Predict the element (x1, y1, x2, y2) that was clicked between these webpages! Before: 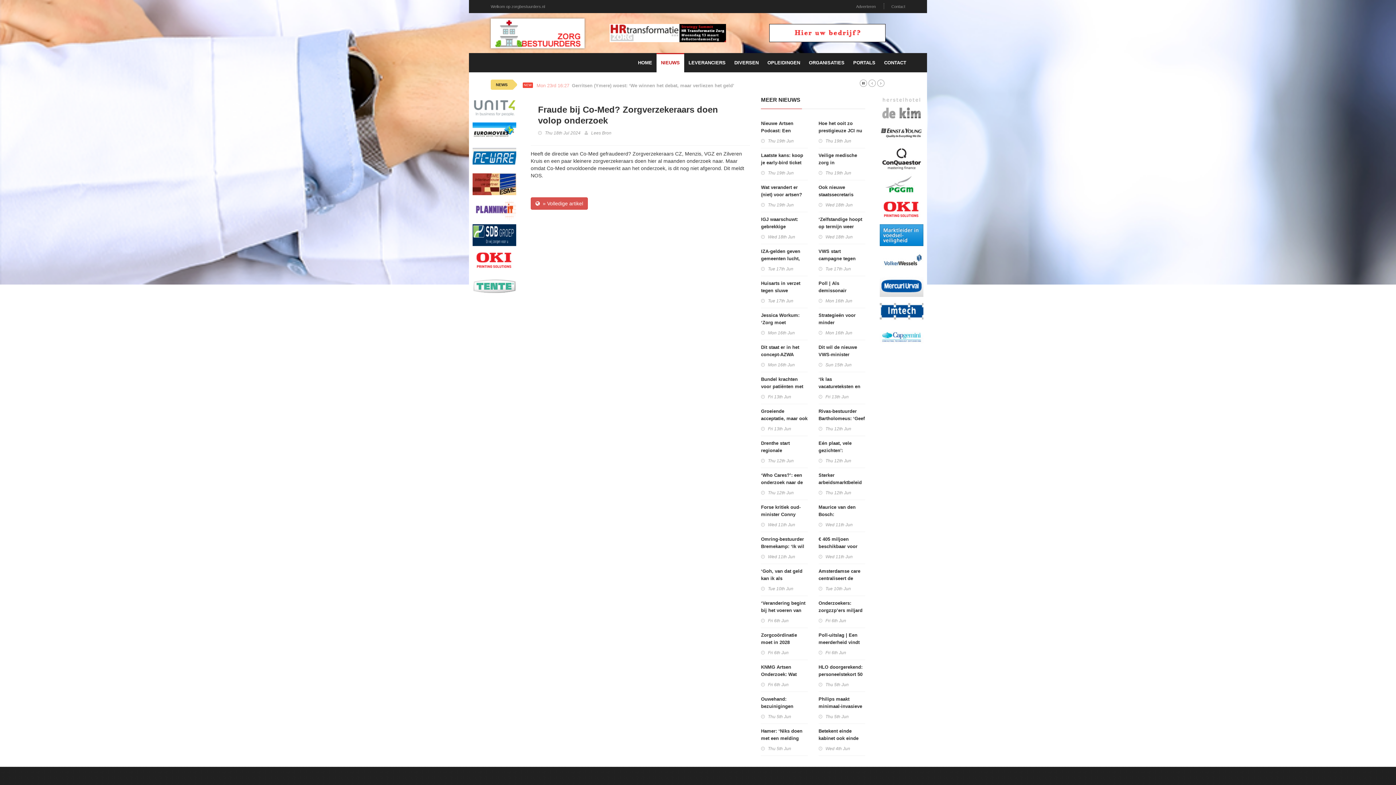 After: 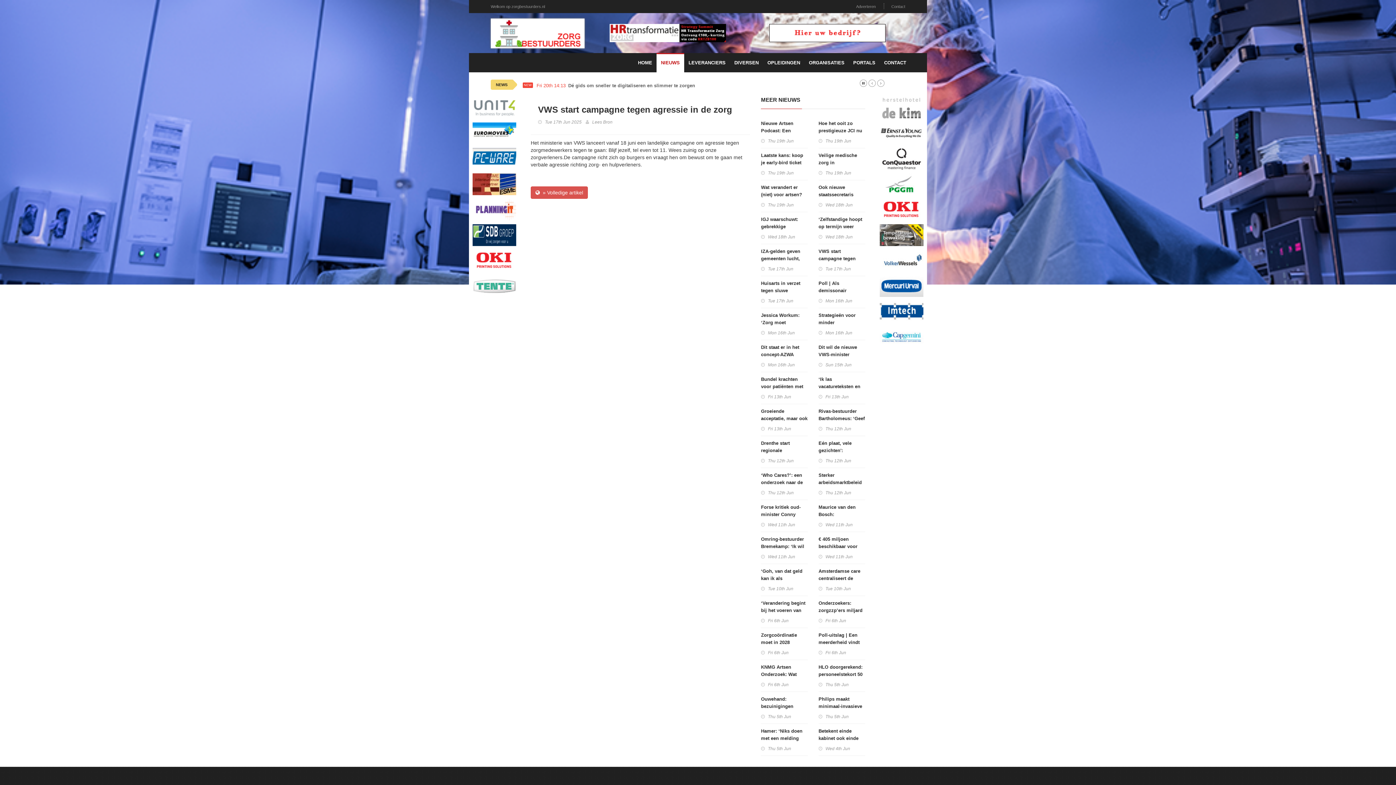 Action: label: VWS start campagne tegen agressie in de zorg bbox: (818, 248, 865, 269)